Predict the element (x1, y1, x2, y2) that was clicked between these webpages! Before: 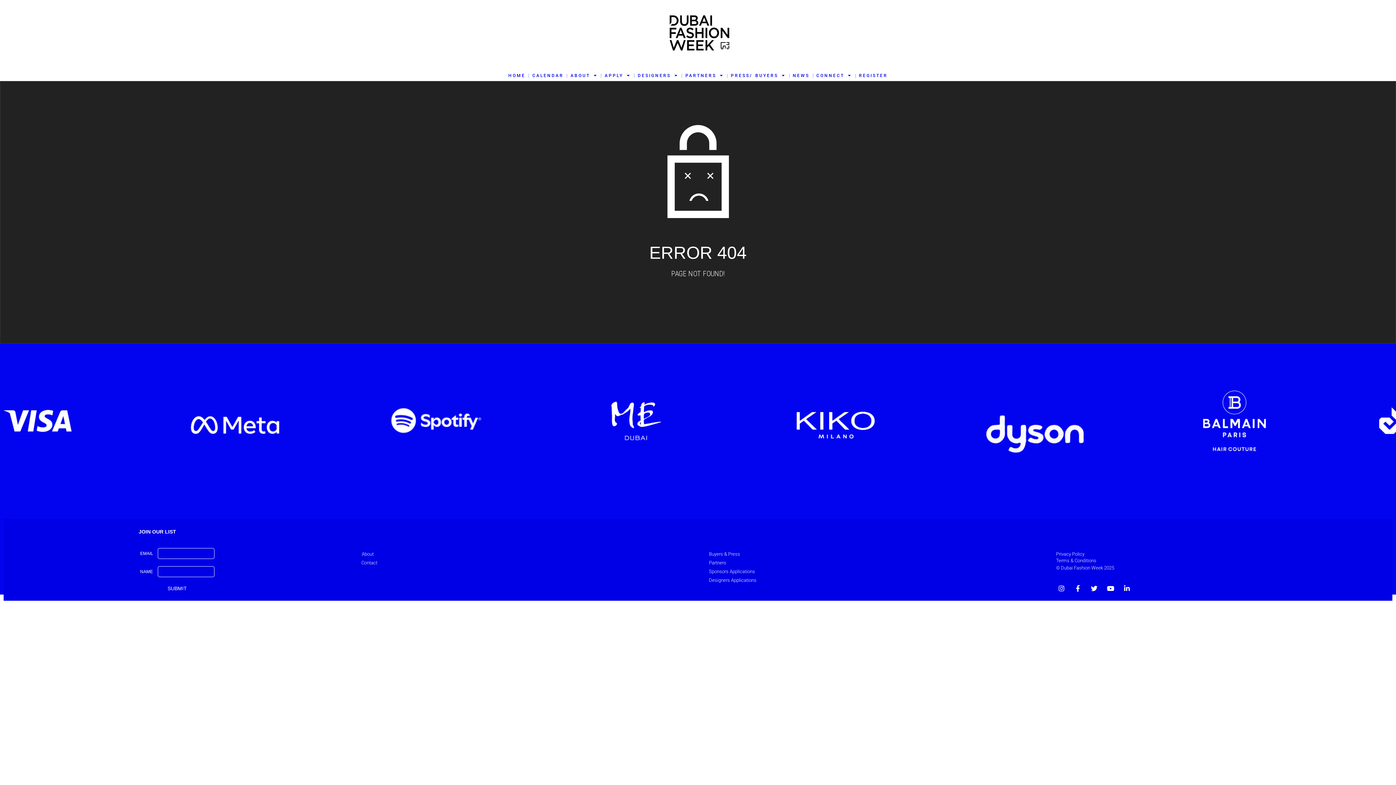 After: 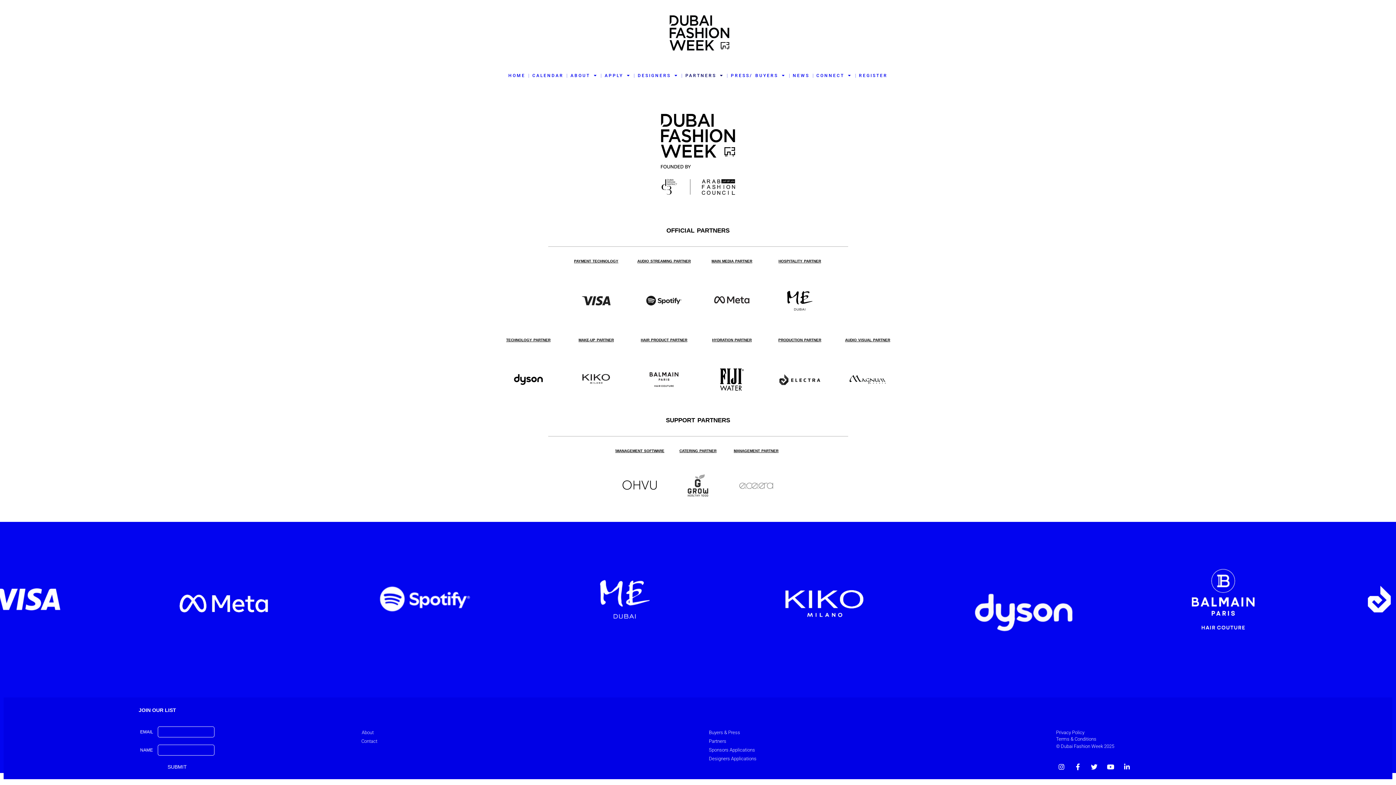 Action: label: Partners bbox: (701, 557, 733, 569)